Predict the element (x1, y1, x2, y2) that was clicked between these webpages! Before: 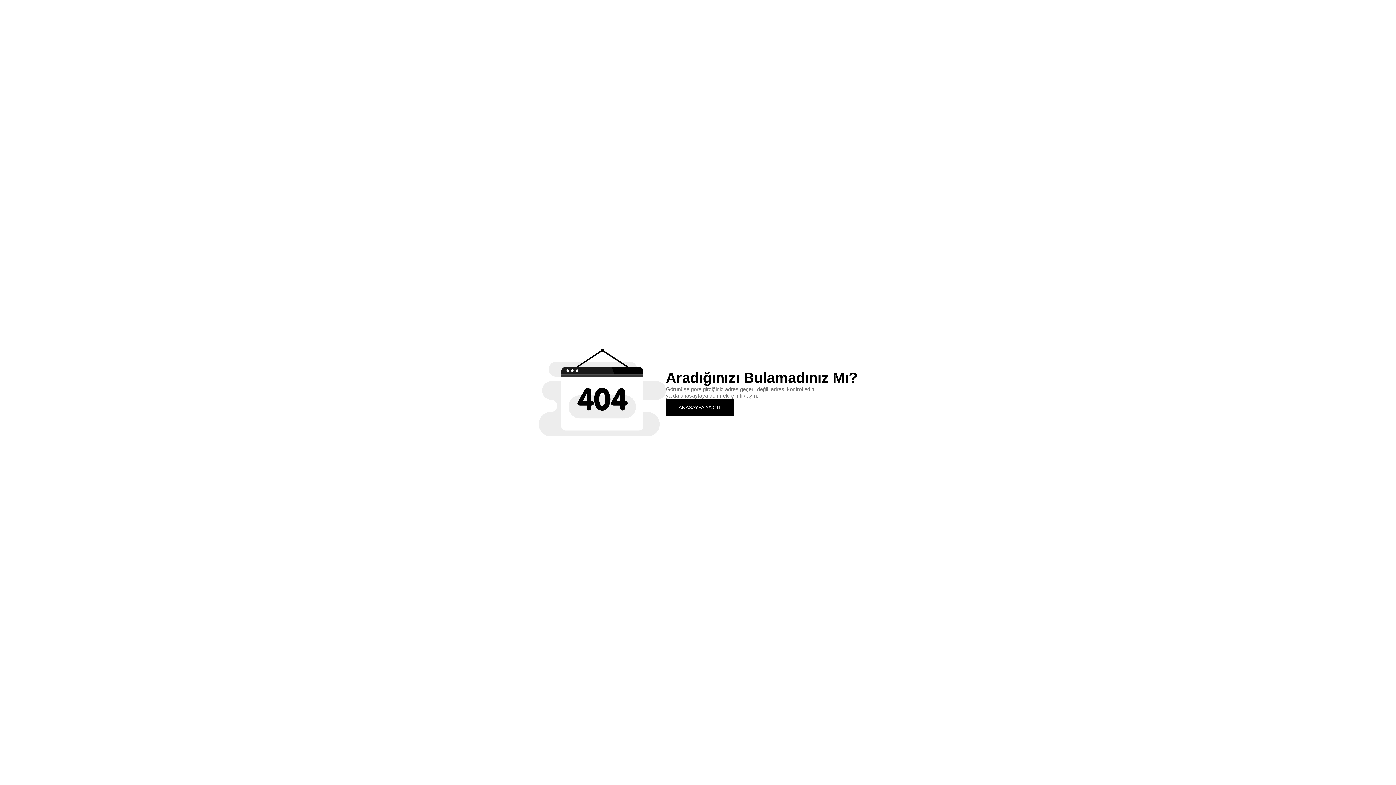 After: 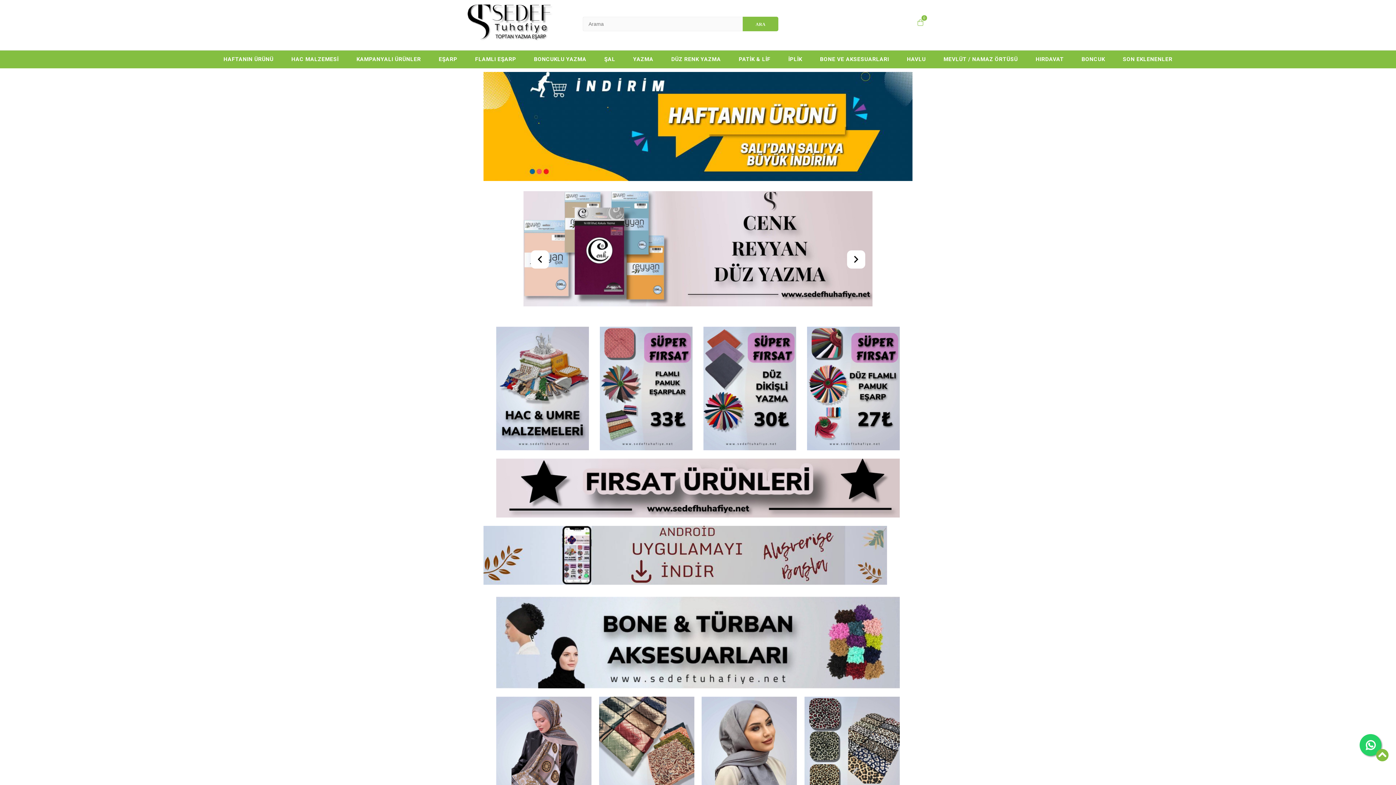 Action: label: ANASAYFA'YA GİT bbox: (666, 399, 734, 415)